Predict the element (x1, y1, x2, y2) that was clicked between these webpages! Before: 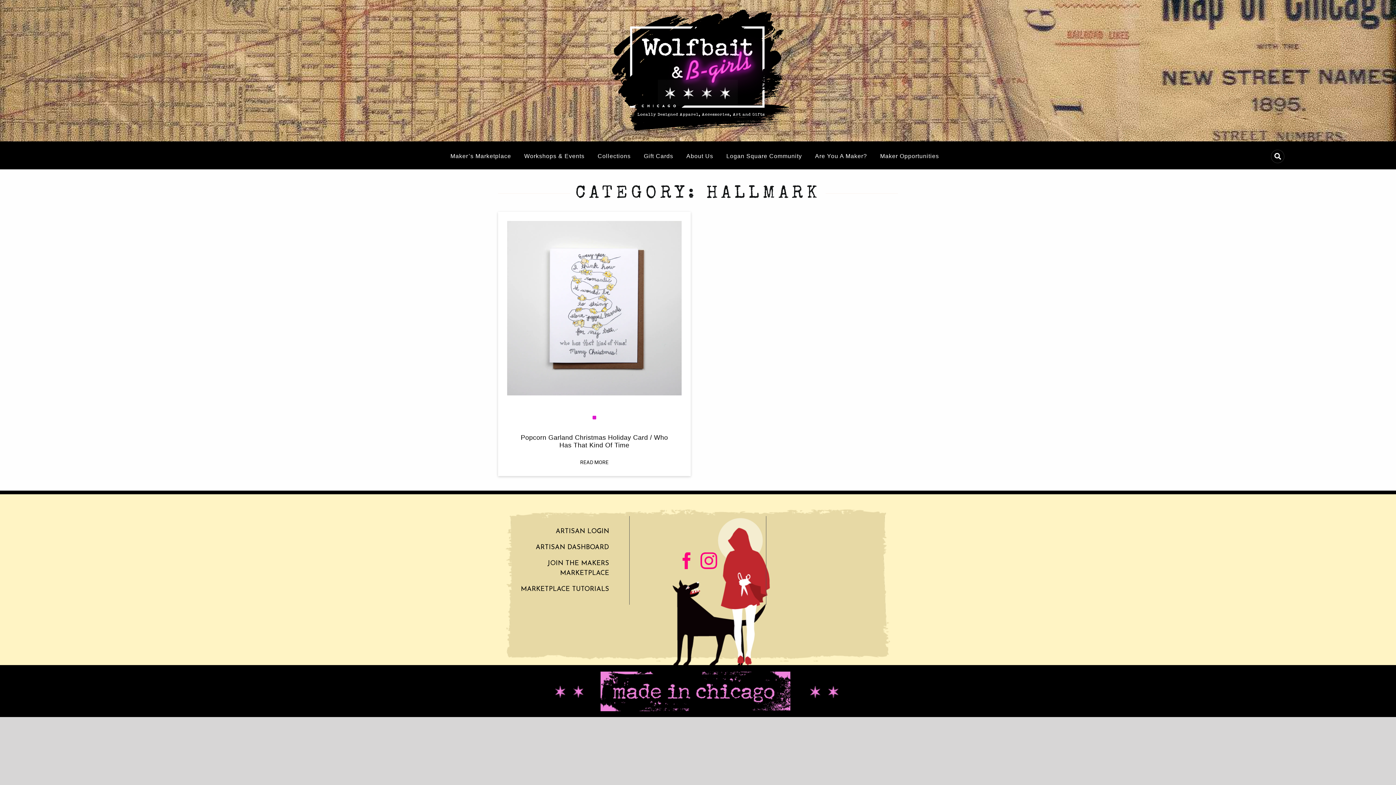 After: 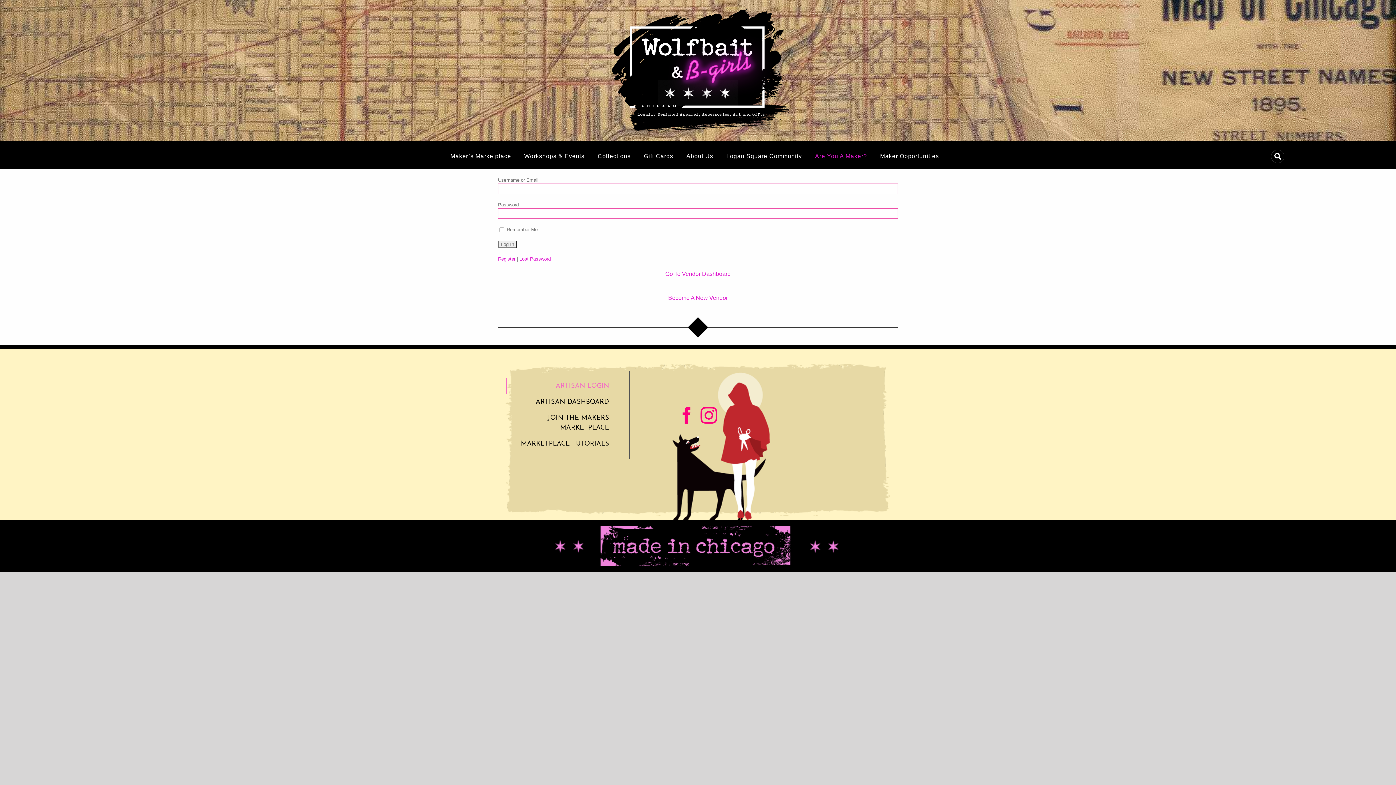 Action: label: ARTISAN LOGIN bbox: (505, 524, 616, 540)